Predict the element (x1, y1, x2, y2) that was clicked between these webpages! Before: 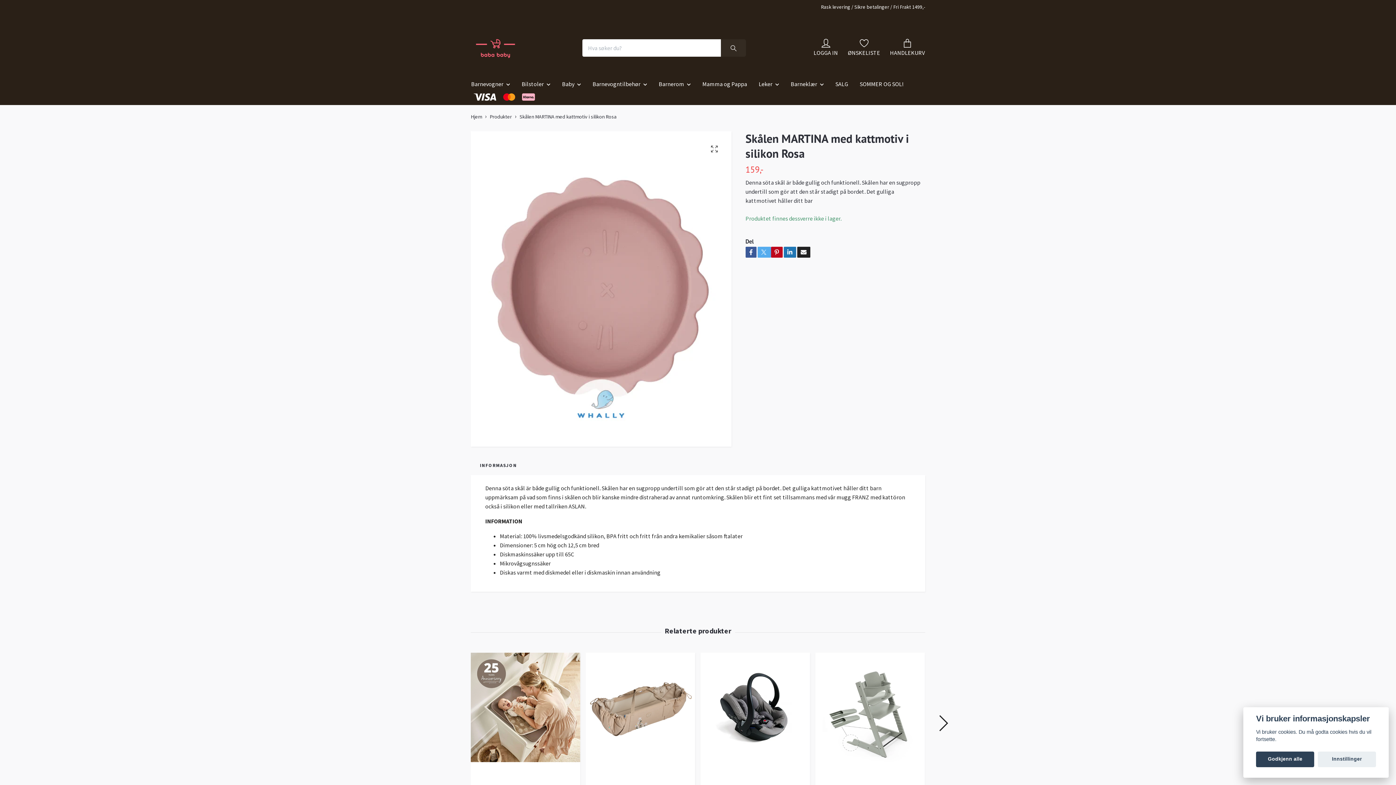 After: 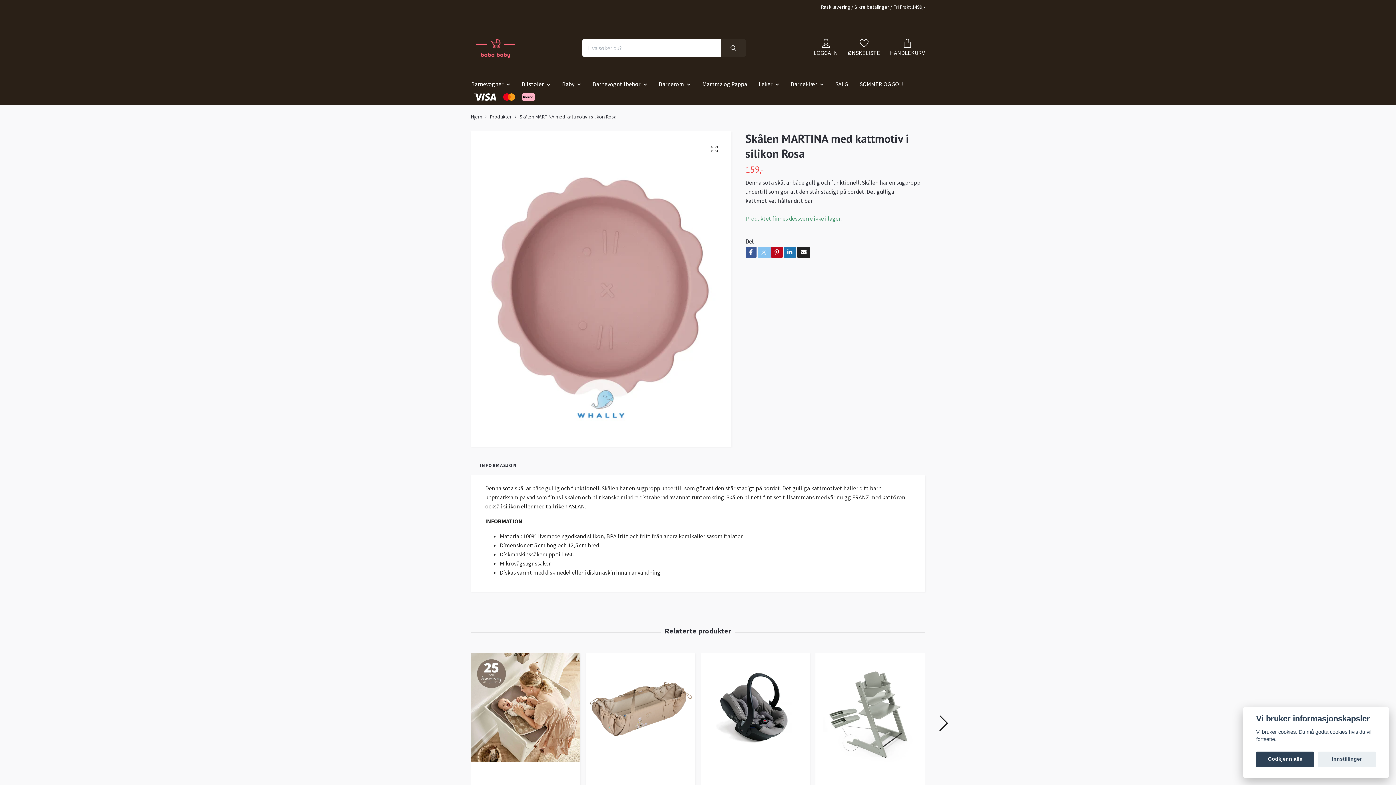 Action: bbox: (757, 246, 771, 257) label:  